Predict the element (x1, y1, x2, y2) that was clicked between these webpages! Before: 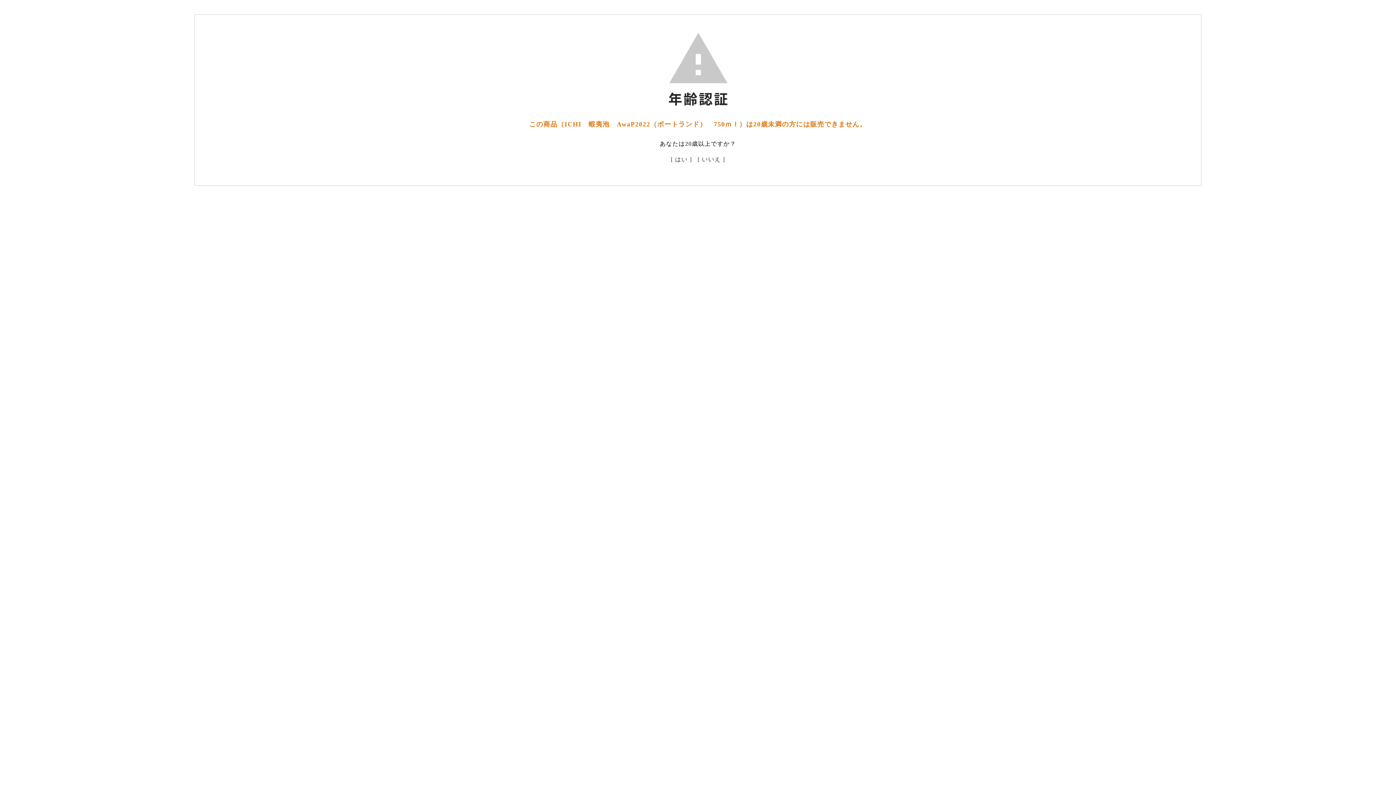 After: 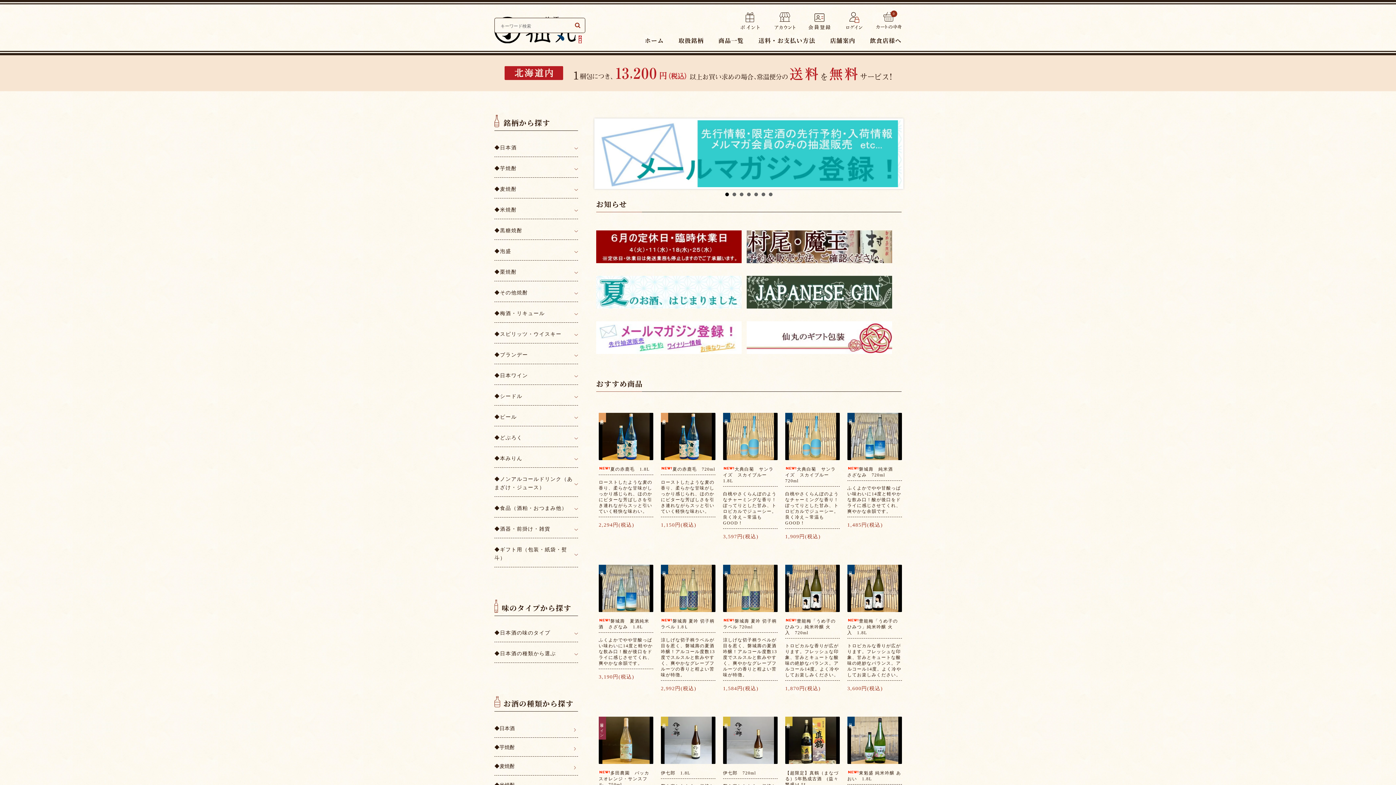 Action: bbox: (697, 156, 725, 162) label: [ いいえ ]